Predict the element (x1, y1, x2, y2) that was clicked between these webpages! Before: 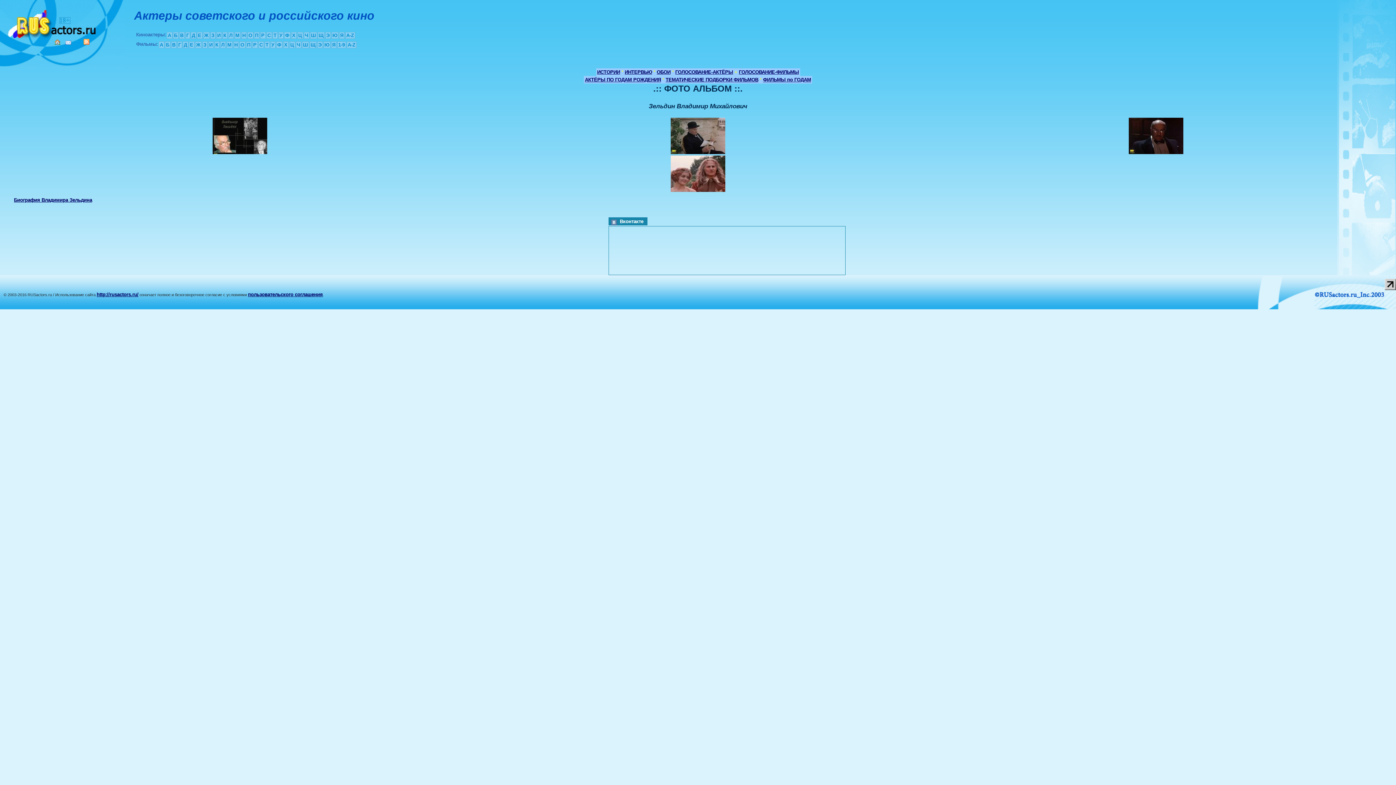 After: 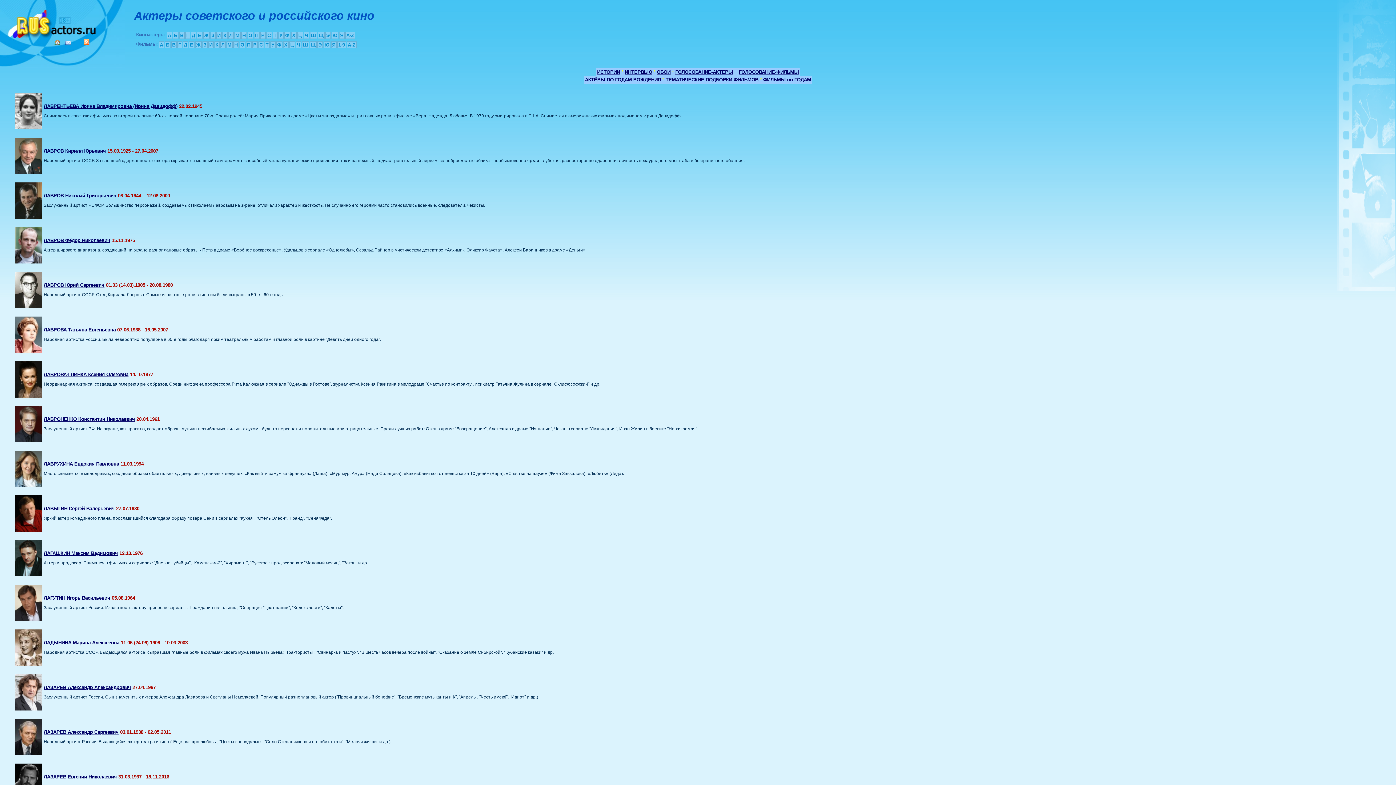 Action: label: Л bbox: (228, 32, 233, 38)